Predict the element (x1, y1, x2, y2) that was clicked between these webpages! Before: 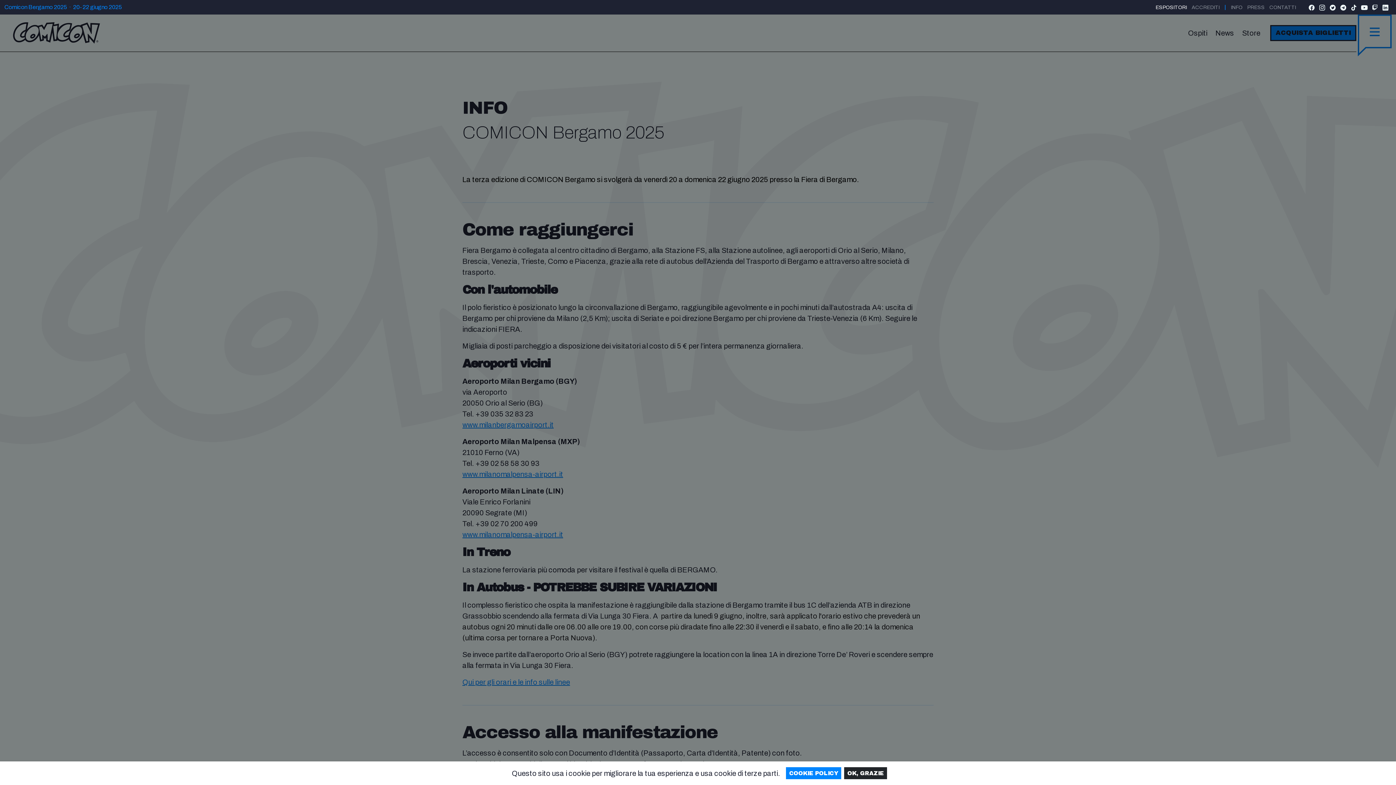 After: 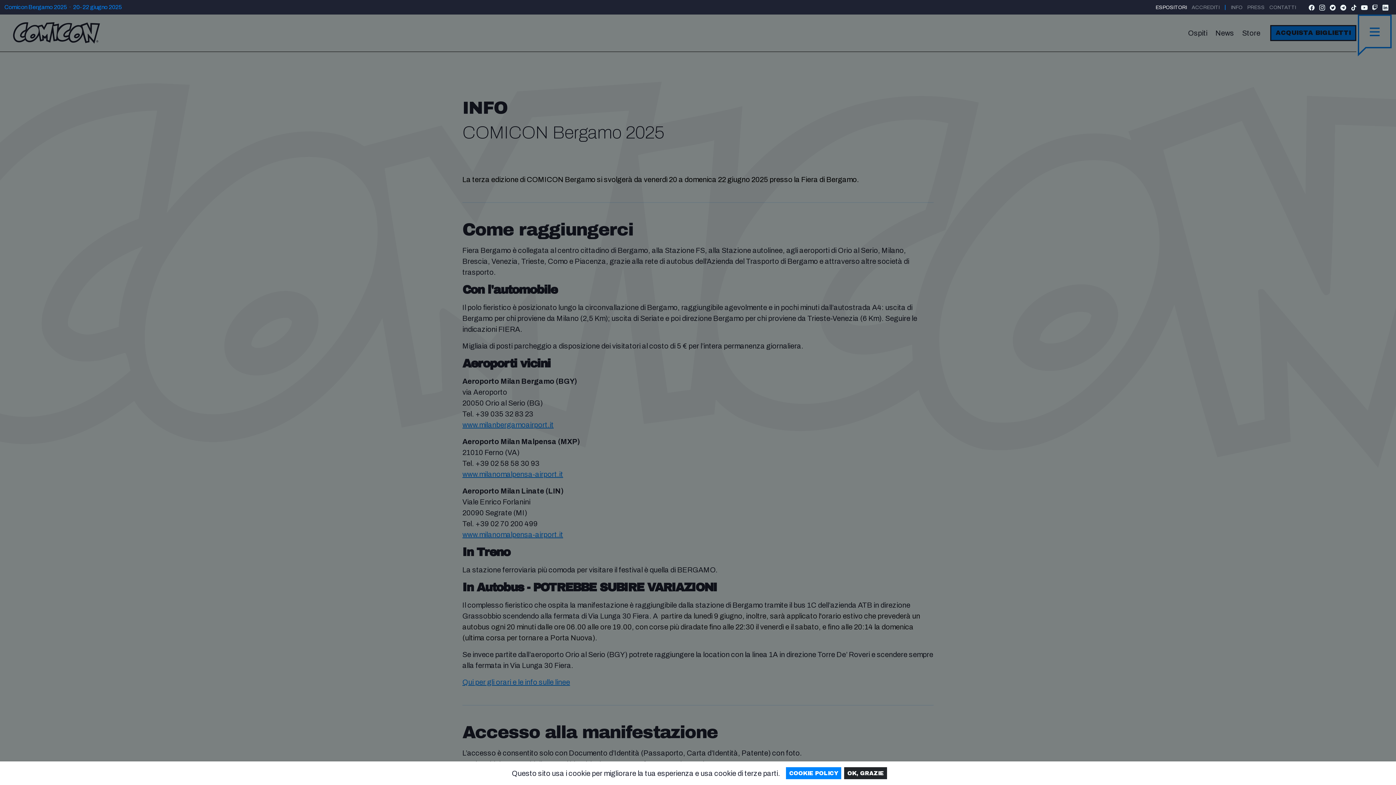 Action: label: PRESS bbox: (1247, 4, 1265, 10)